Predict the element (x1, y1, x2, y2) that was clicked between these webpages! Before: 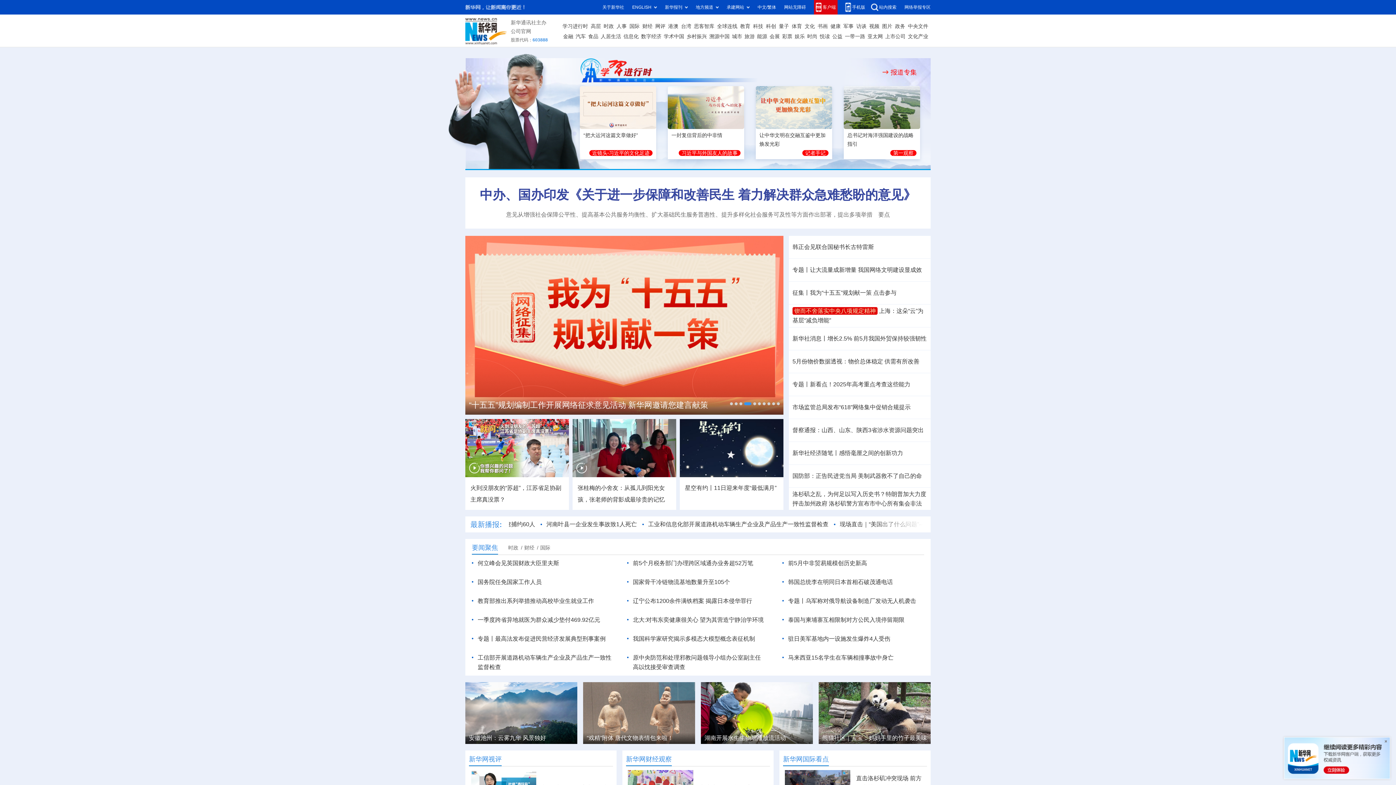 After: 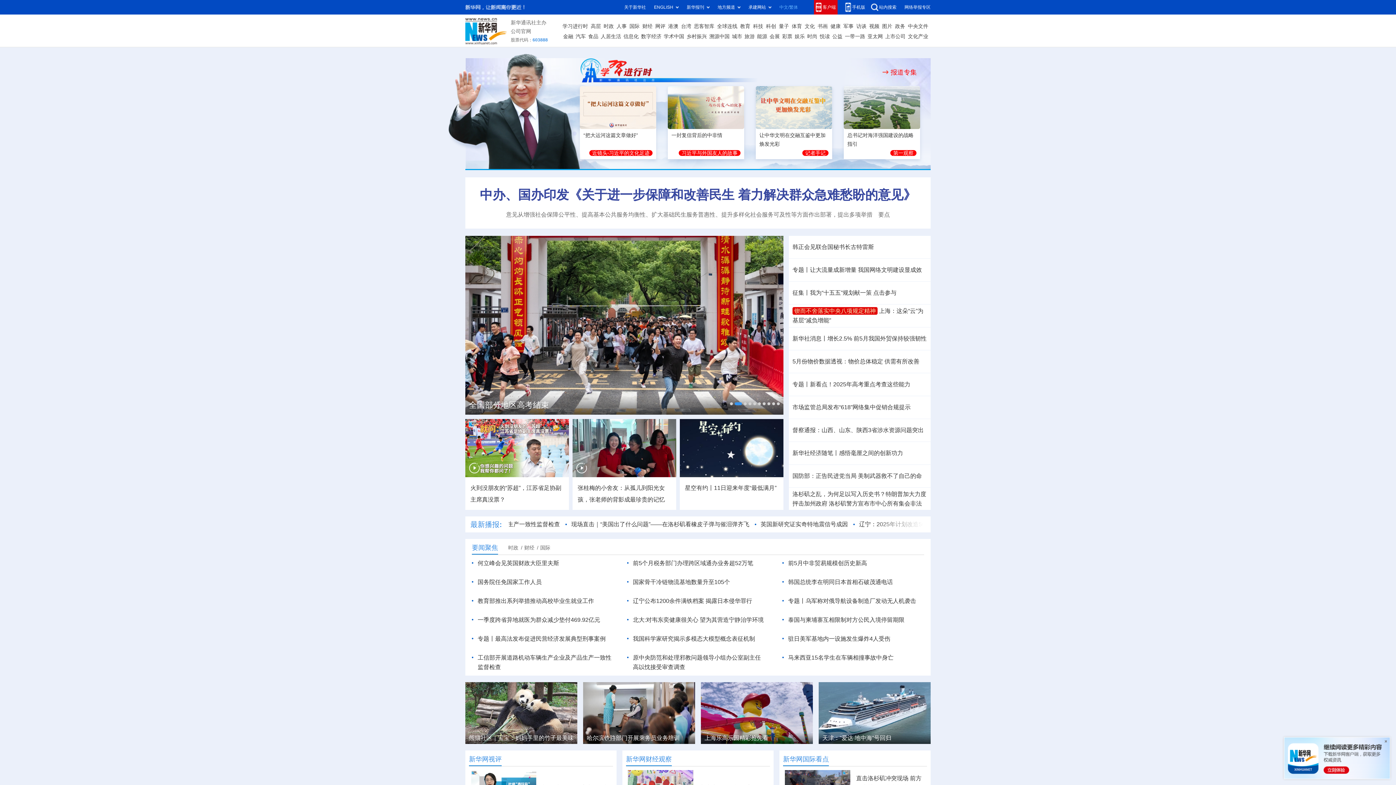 Action: bbox: (784, 4, 806, 9) label: 网站无障碍